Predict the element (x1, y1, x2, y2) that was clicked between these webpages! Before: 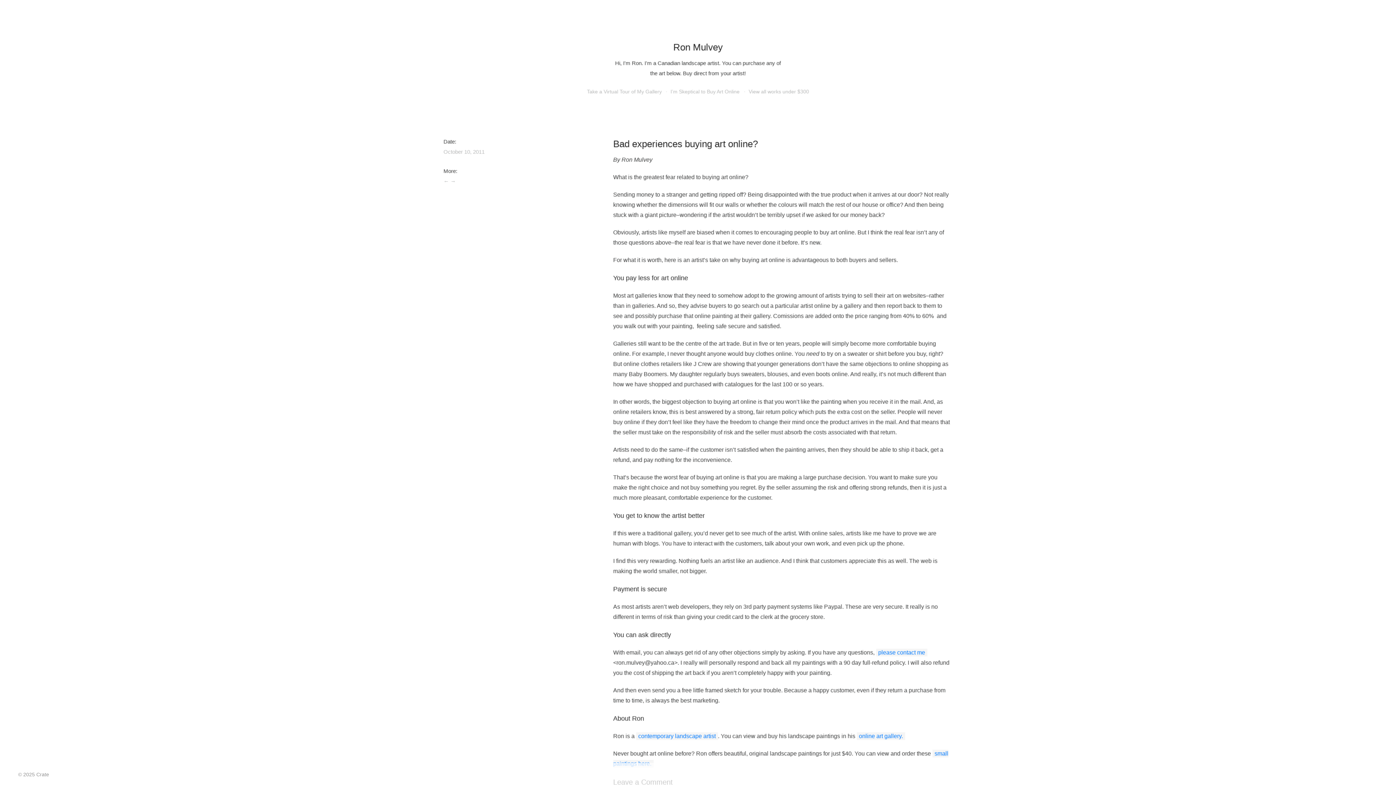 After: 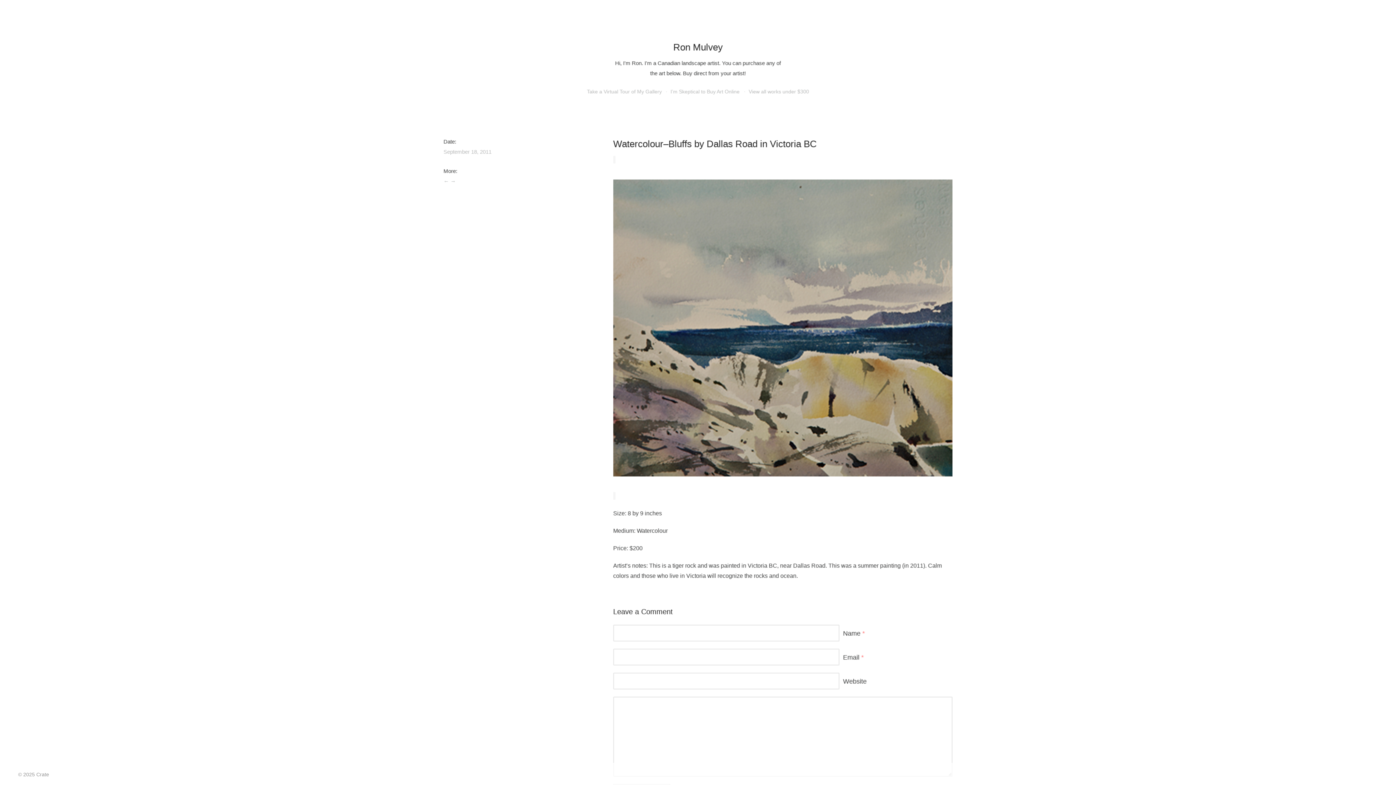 Action: label: ←  bbox: (443, 178, 450, 184)